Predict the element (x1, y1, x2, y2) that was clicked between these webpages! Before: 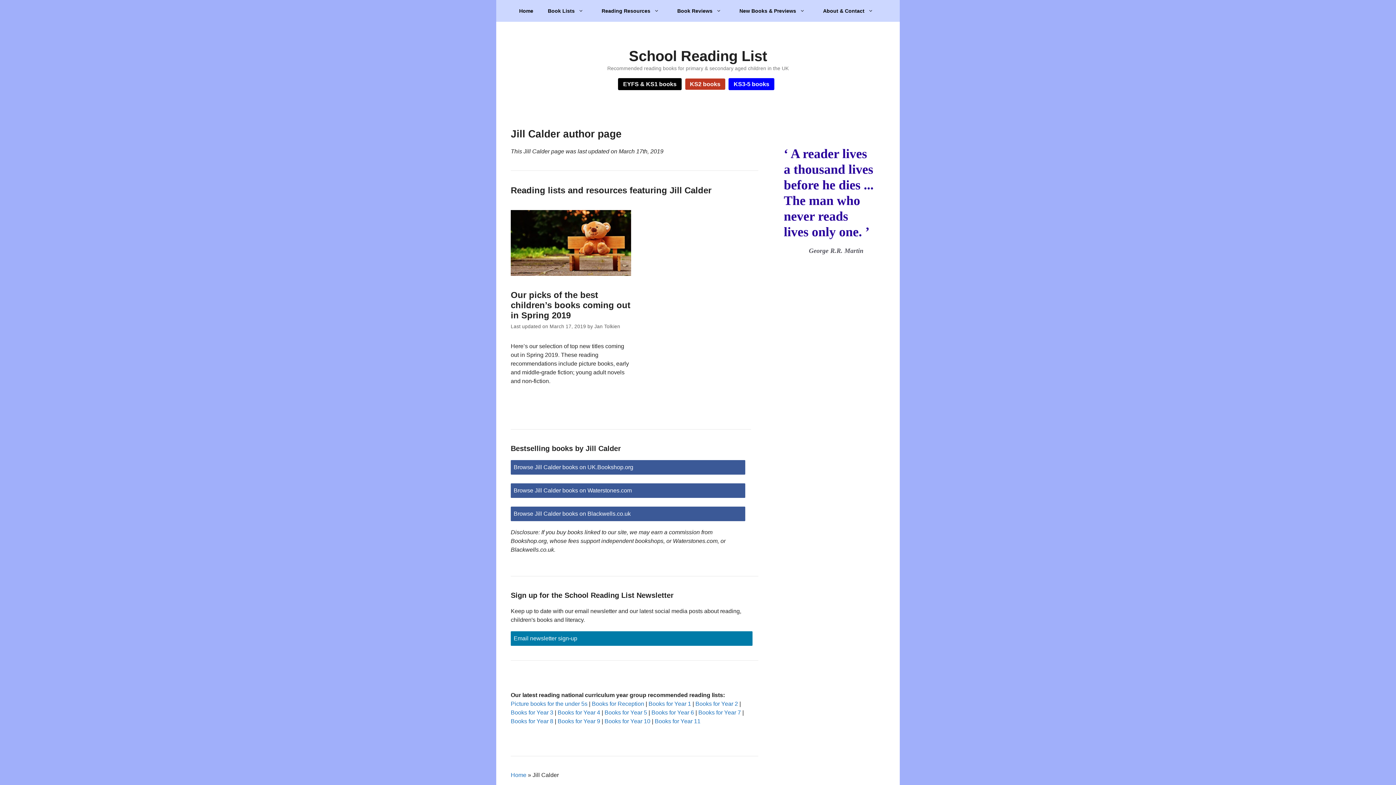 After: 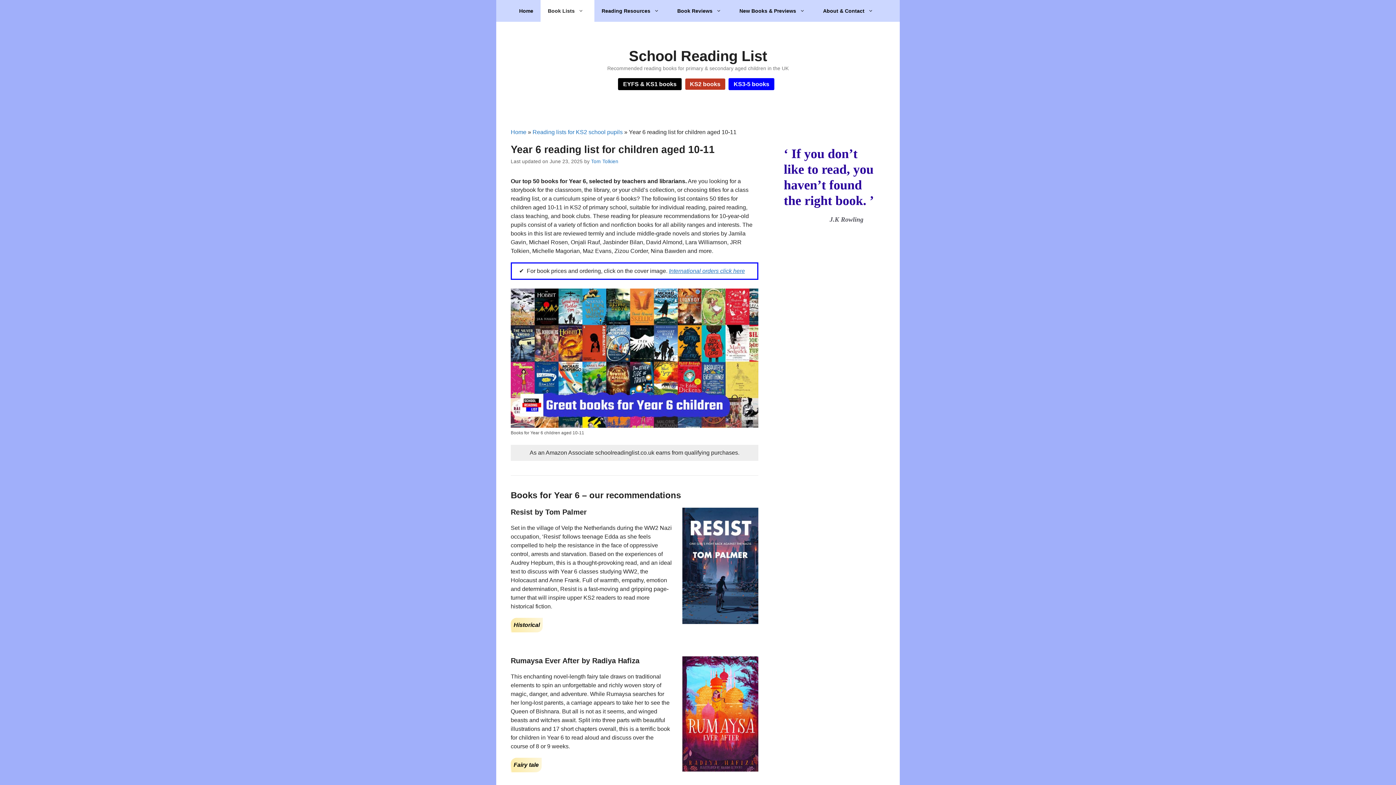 Action: label: Books for Year 6 bbox: (651, 709, 694, 716)